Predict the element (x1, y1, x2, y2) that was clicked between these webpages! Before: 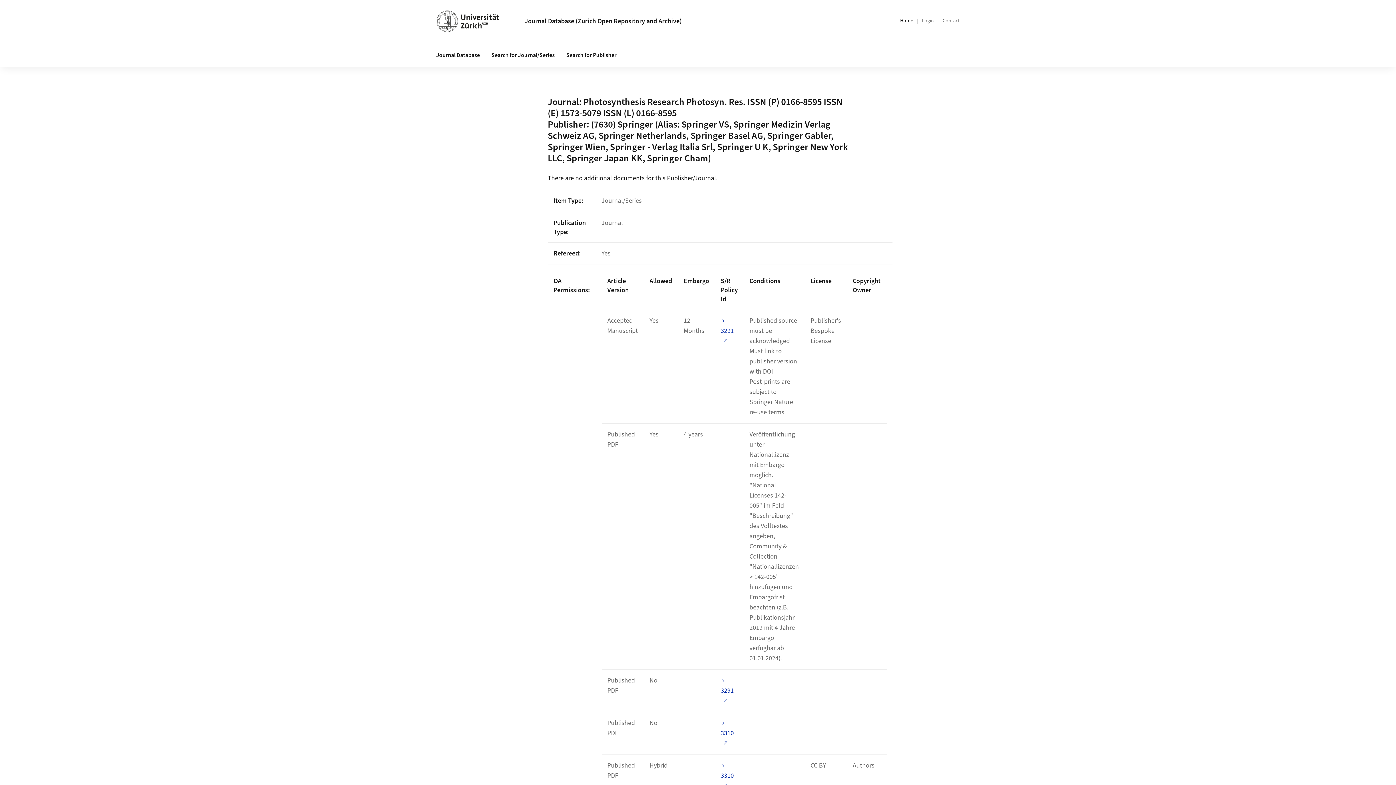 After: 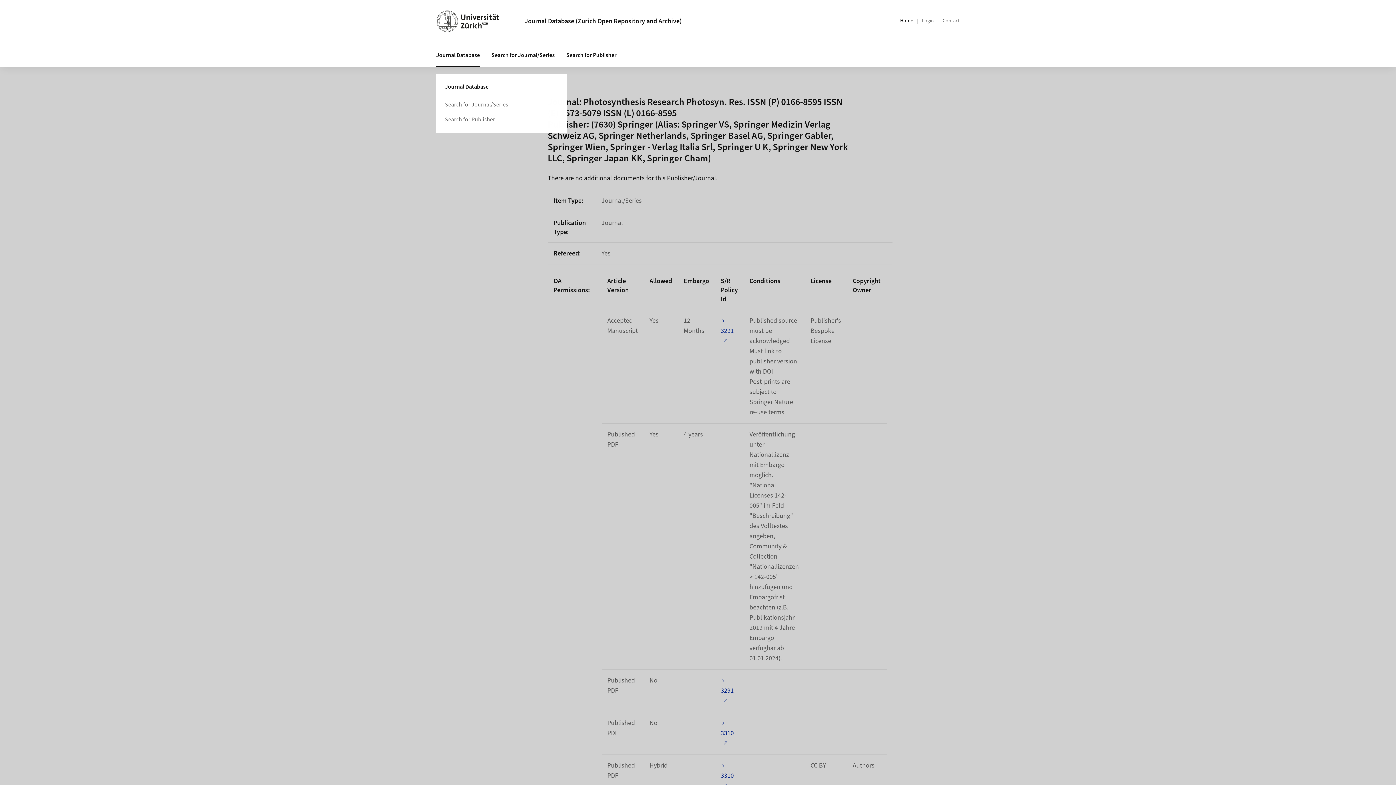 Action: label: Journal Database bbox: (430, 43, 485, 67)